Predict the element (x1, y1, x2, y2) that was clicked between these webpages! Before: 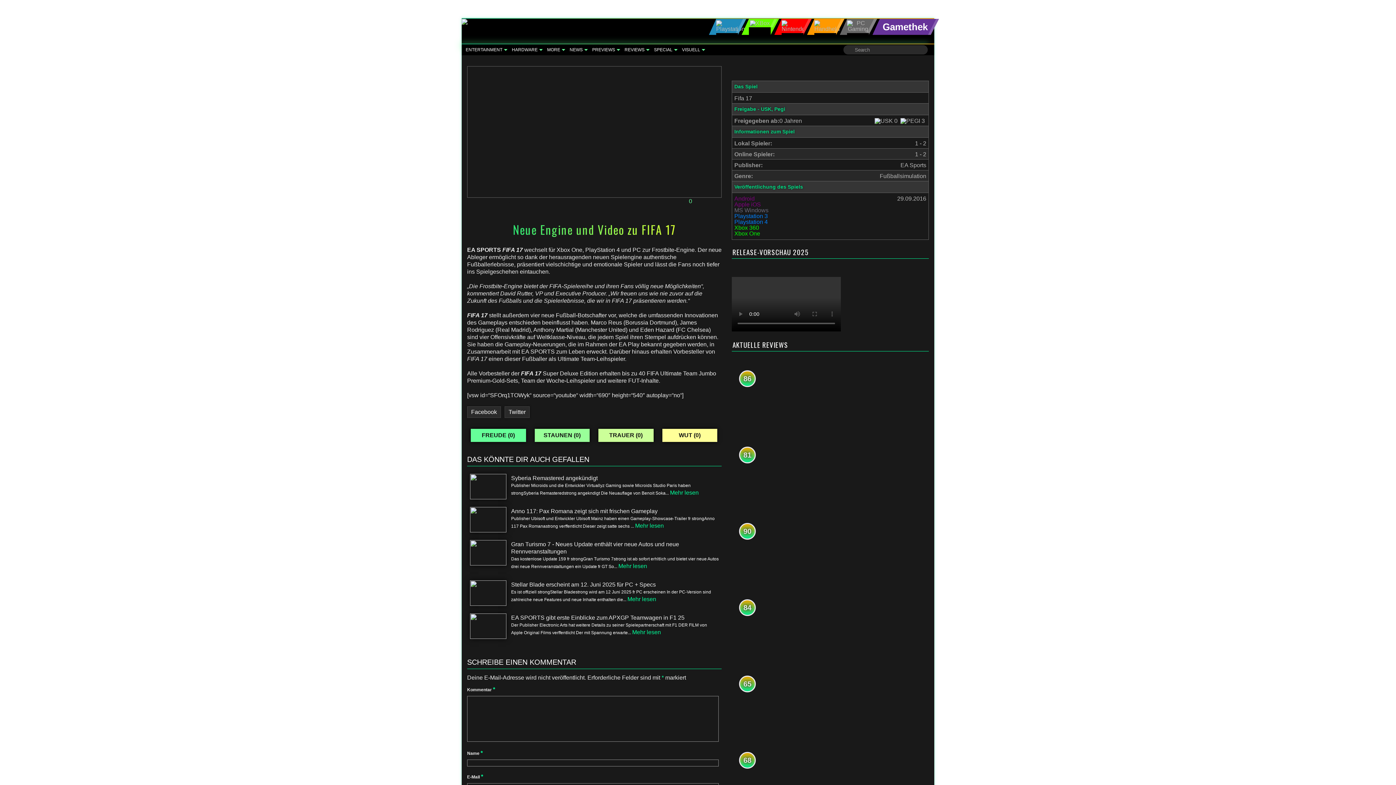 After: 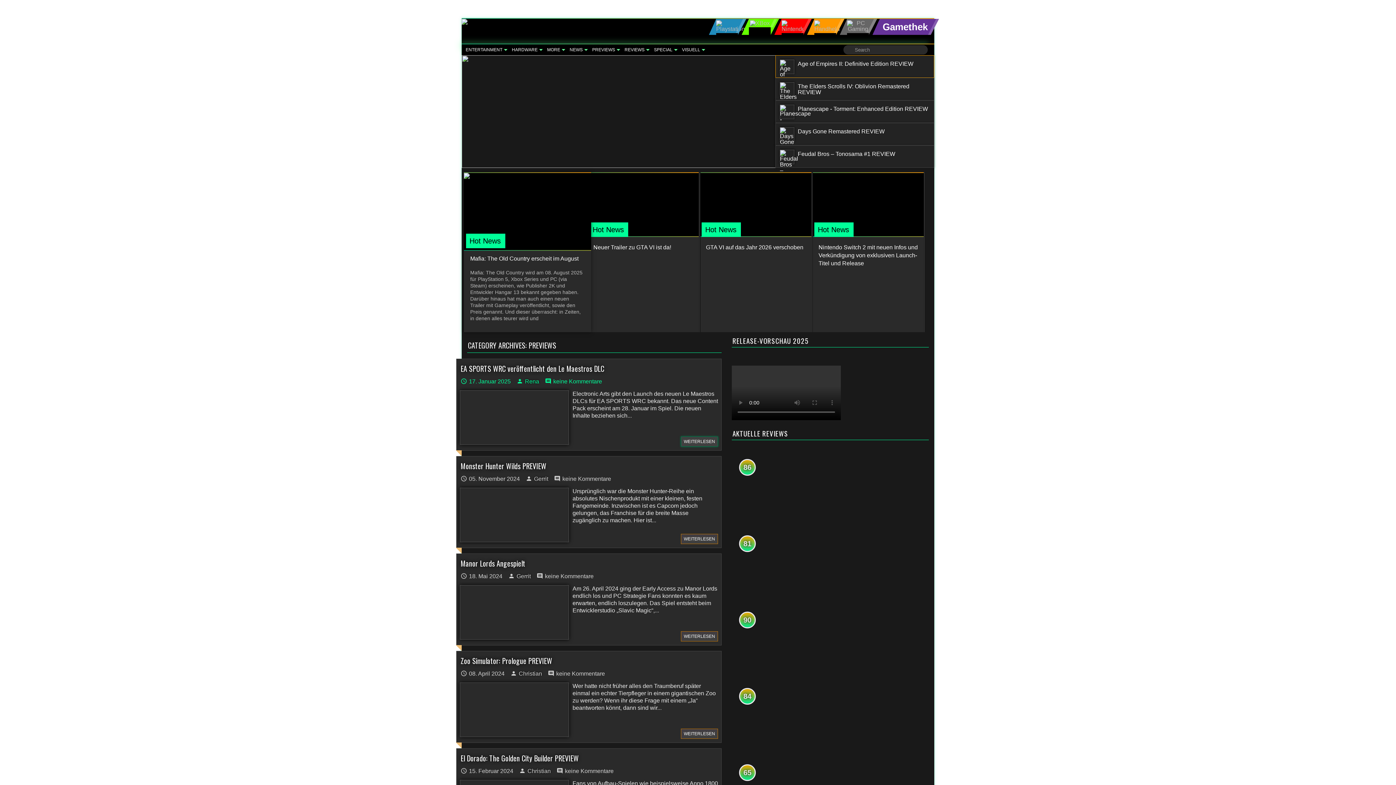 Action: label: PREVIEWS bbox: (588, 44, 619, 53)